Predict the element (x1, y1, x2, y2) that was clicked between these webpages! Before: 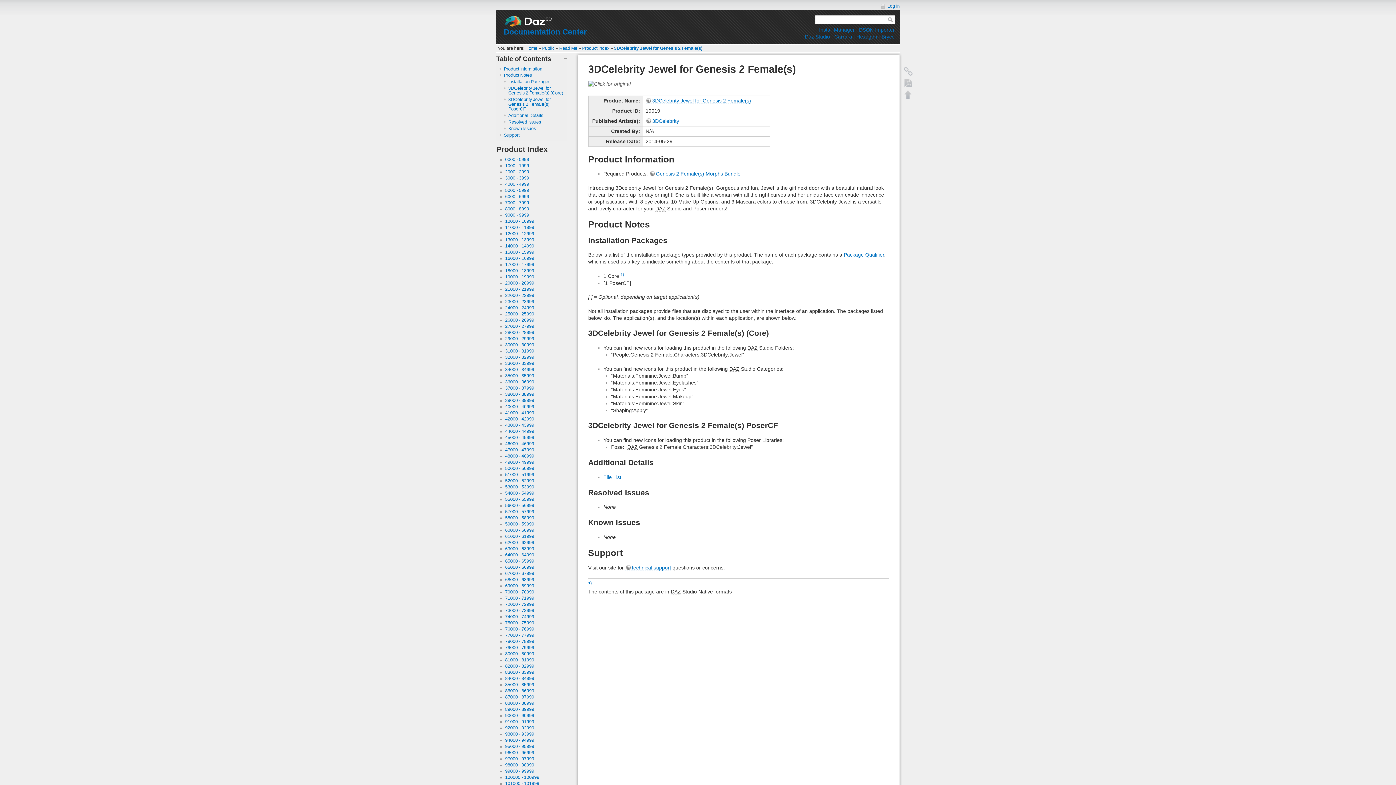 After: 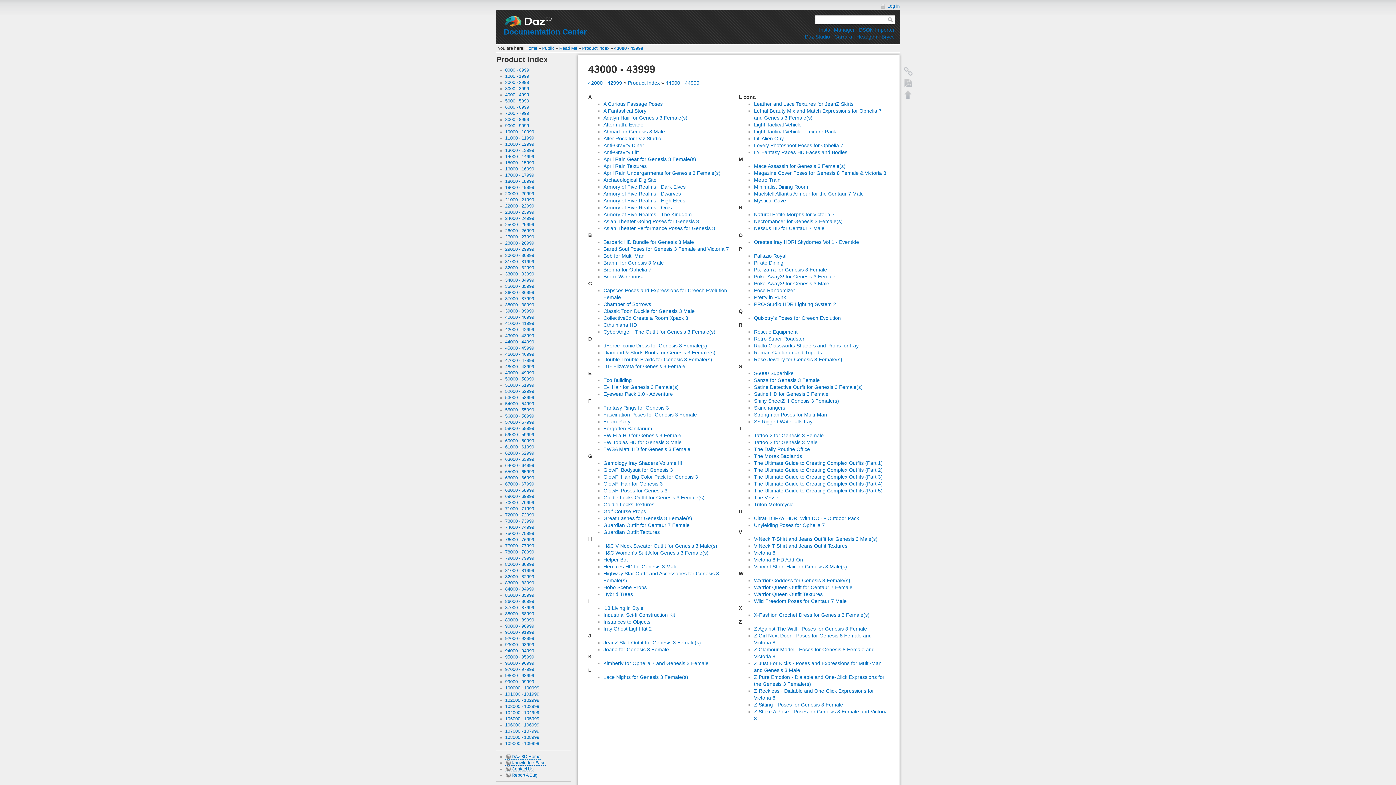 Action: bbox: (505, 423, 534, 428) label: 43000 - 43999